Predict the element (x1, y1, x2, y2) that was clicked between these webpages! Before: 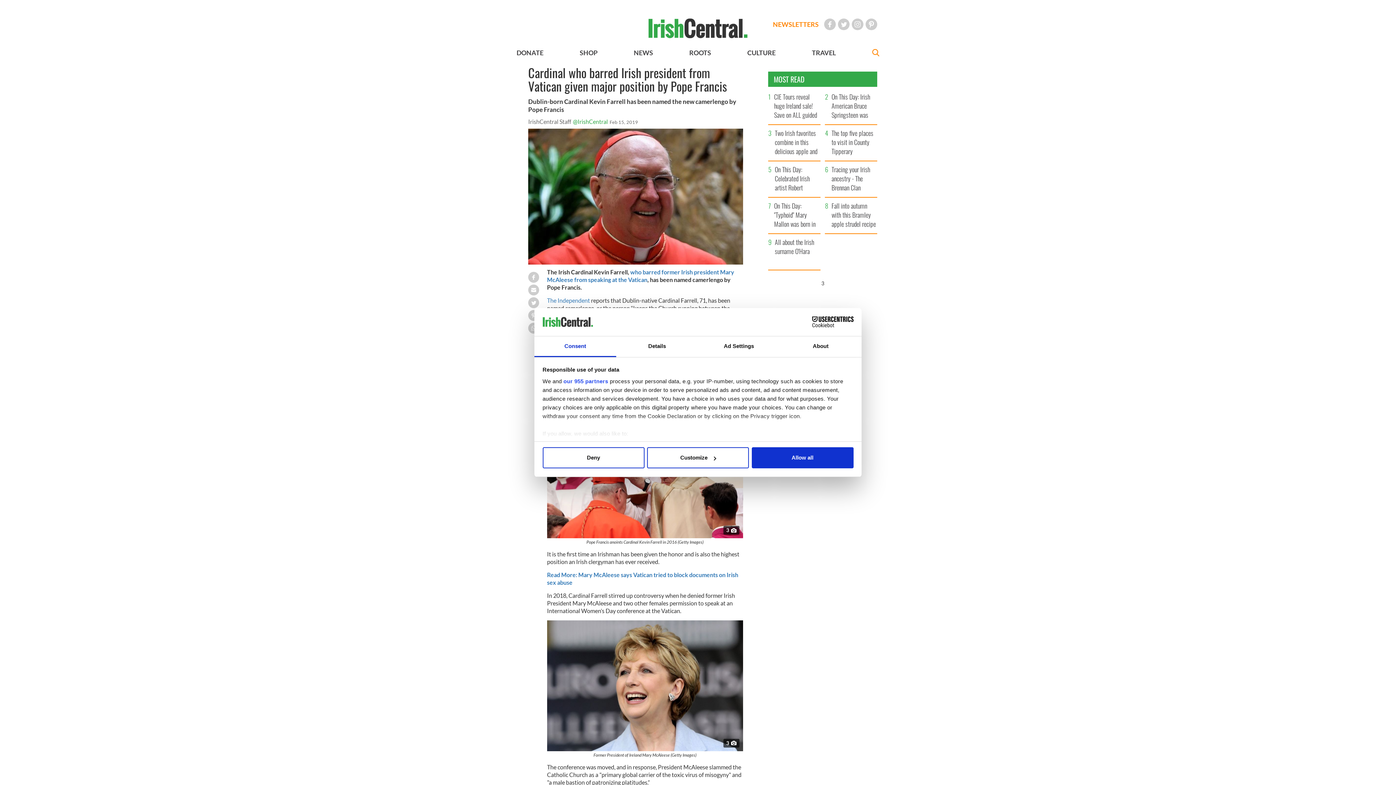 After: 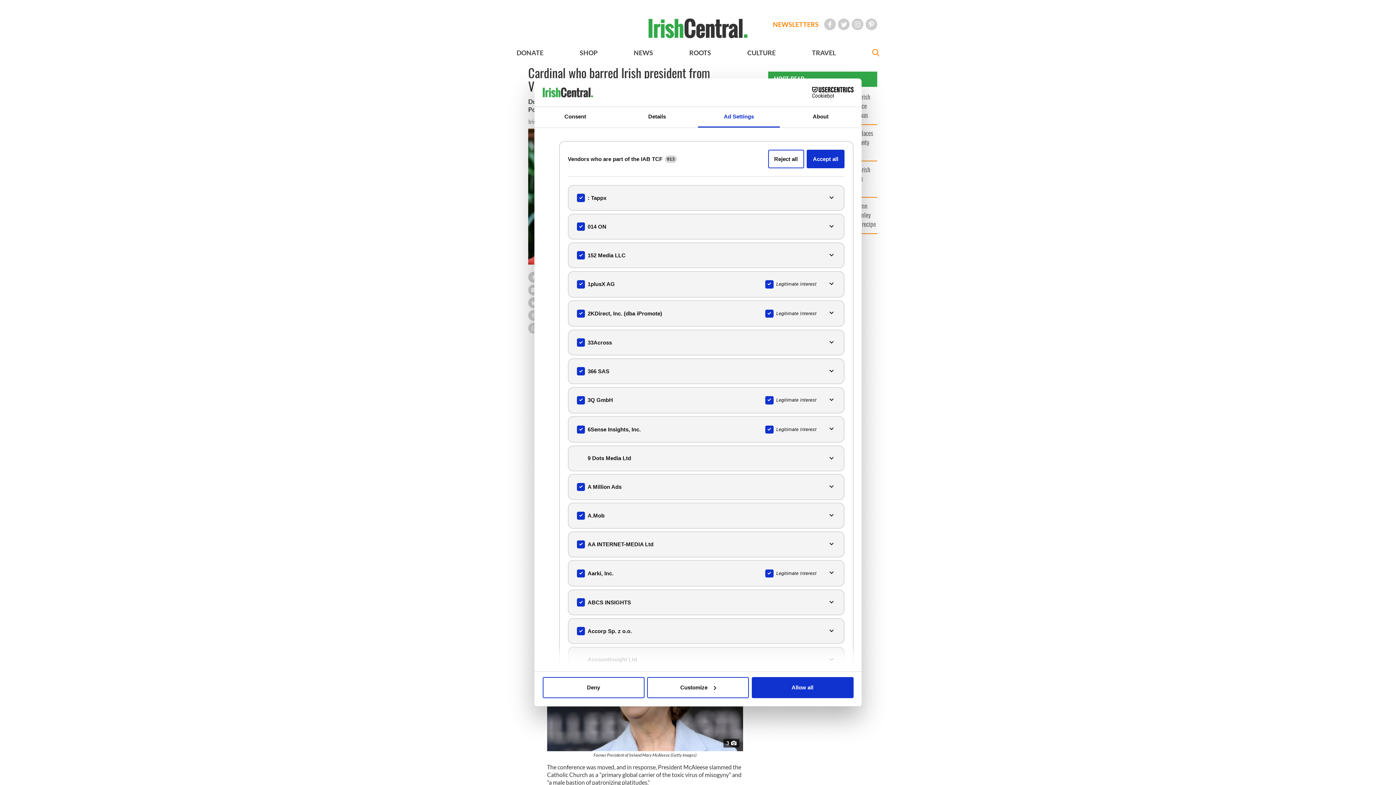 Action: label: our 955 partners bbox: (563, 378, 608, 384)